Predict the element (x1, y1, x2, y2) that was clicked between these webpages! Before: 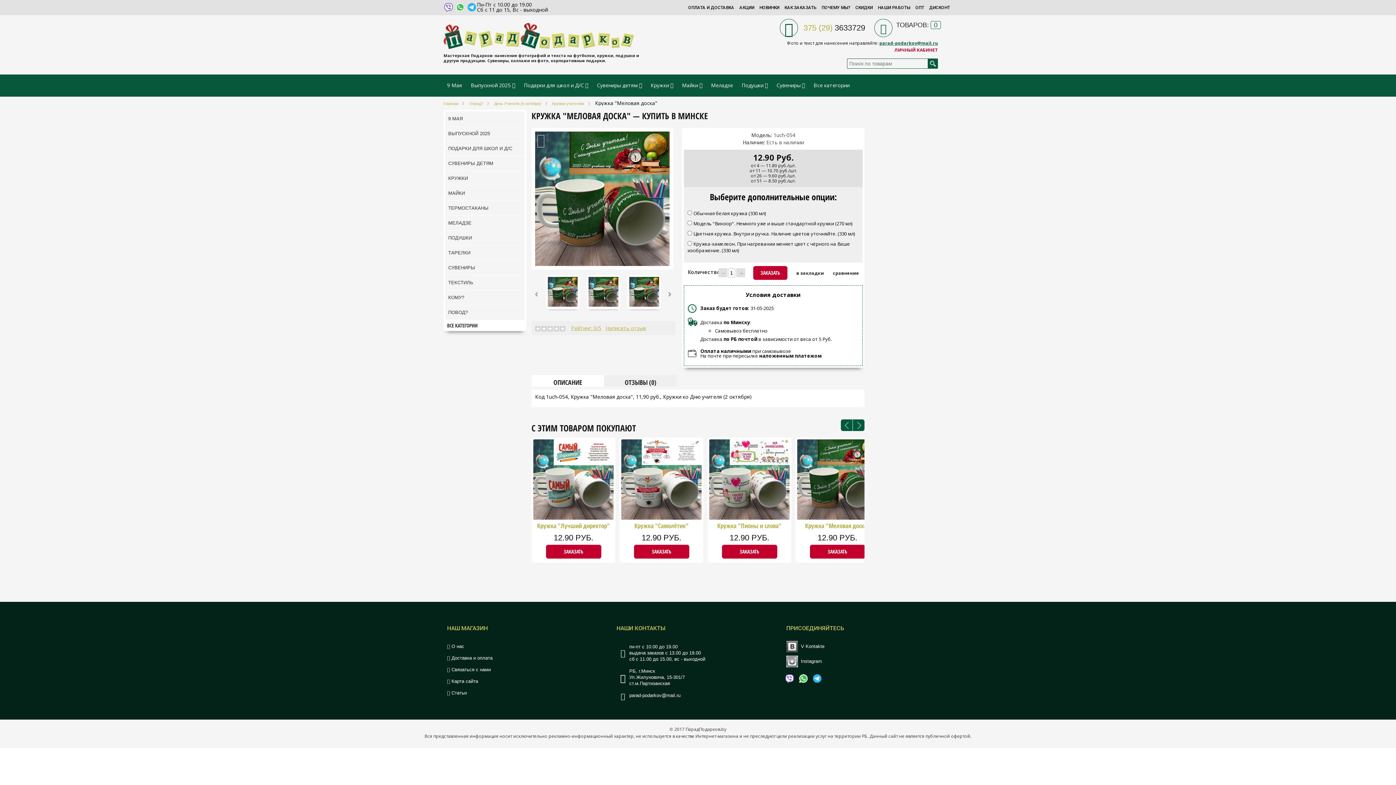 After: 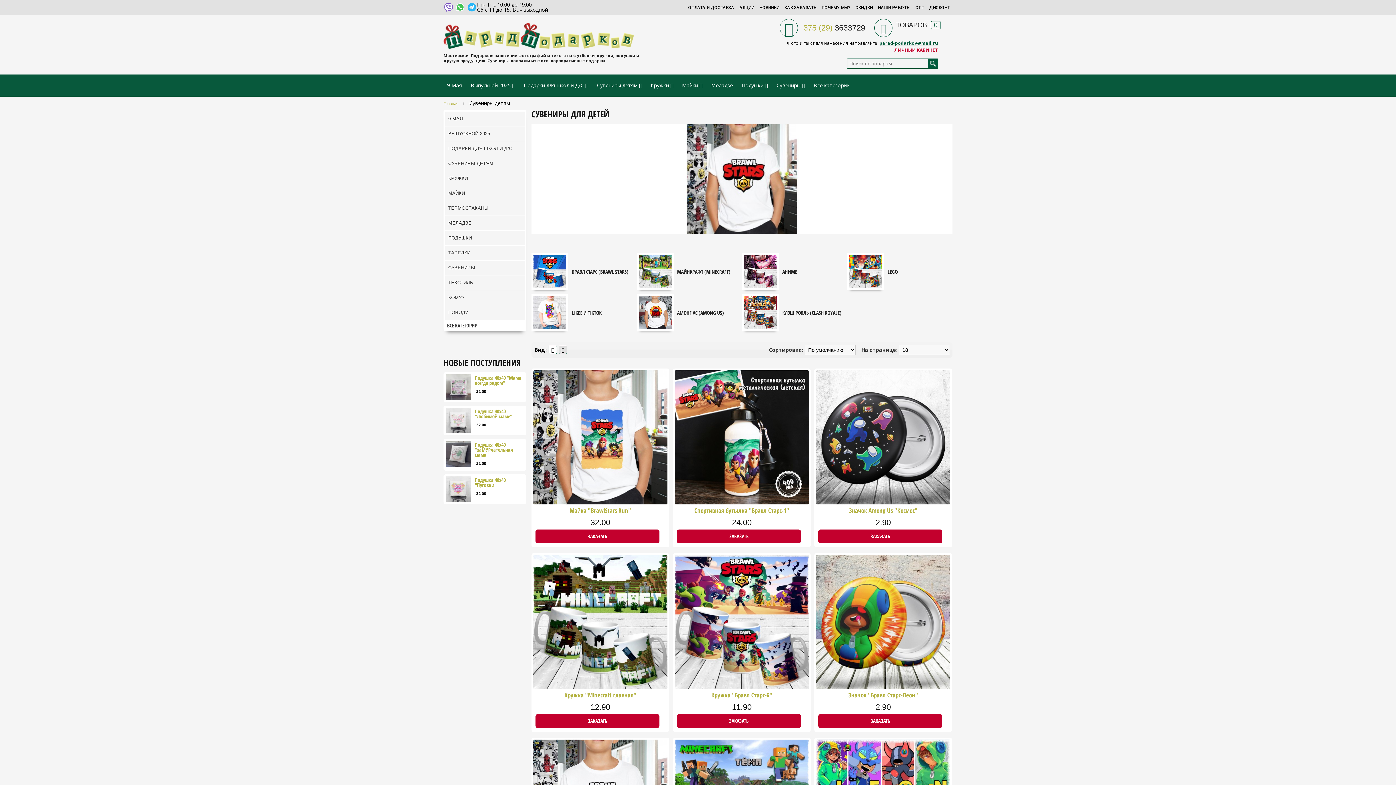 Action: bbox: (445, 156, 524, 170) label: СУВЕНИРЫ ДЕТЯМ